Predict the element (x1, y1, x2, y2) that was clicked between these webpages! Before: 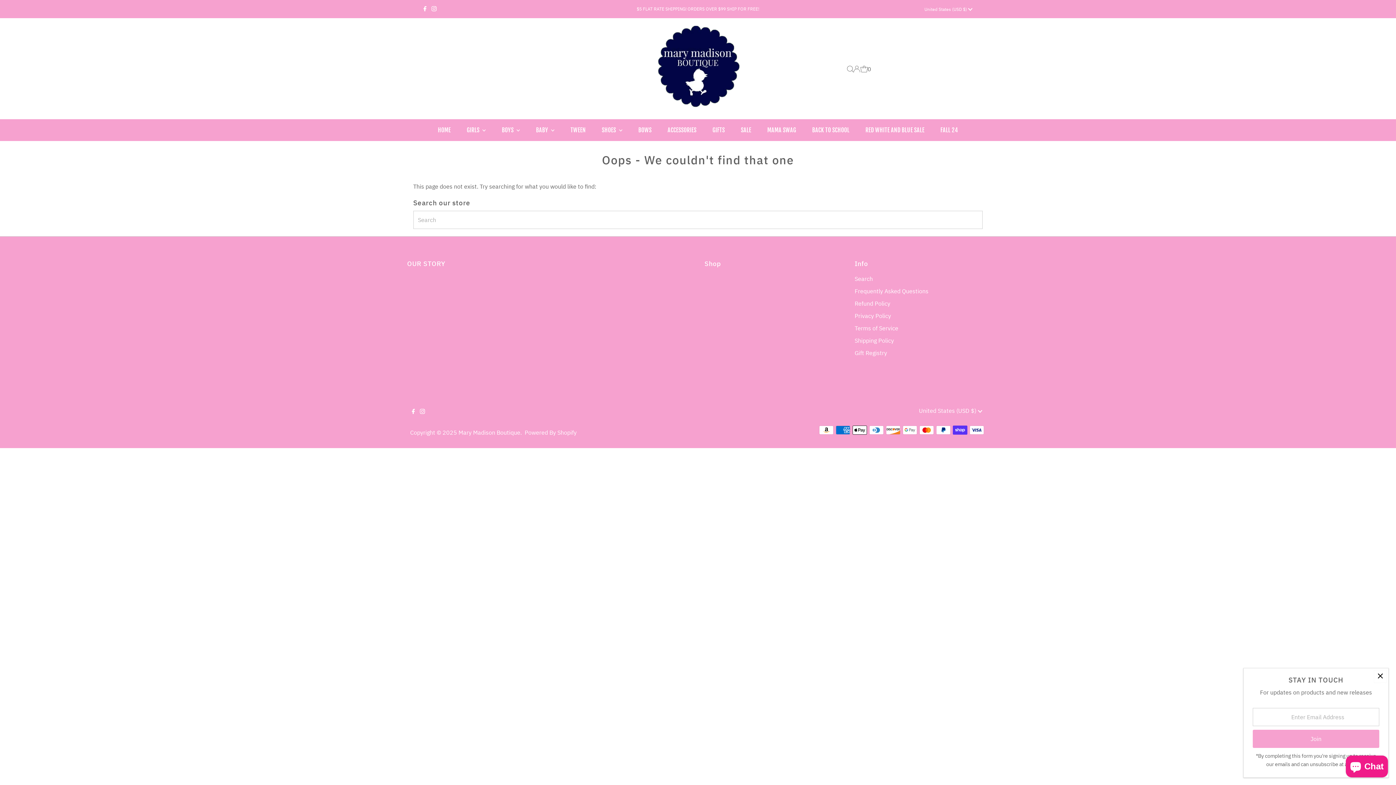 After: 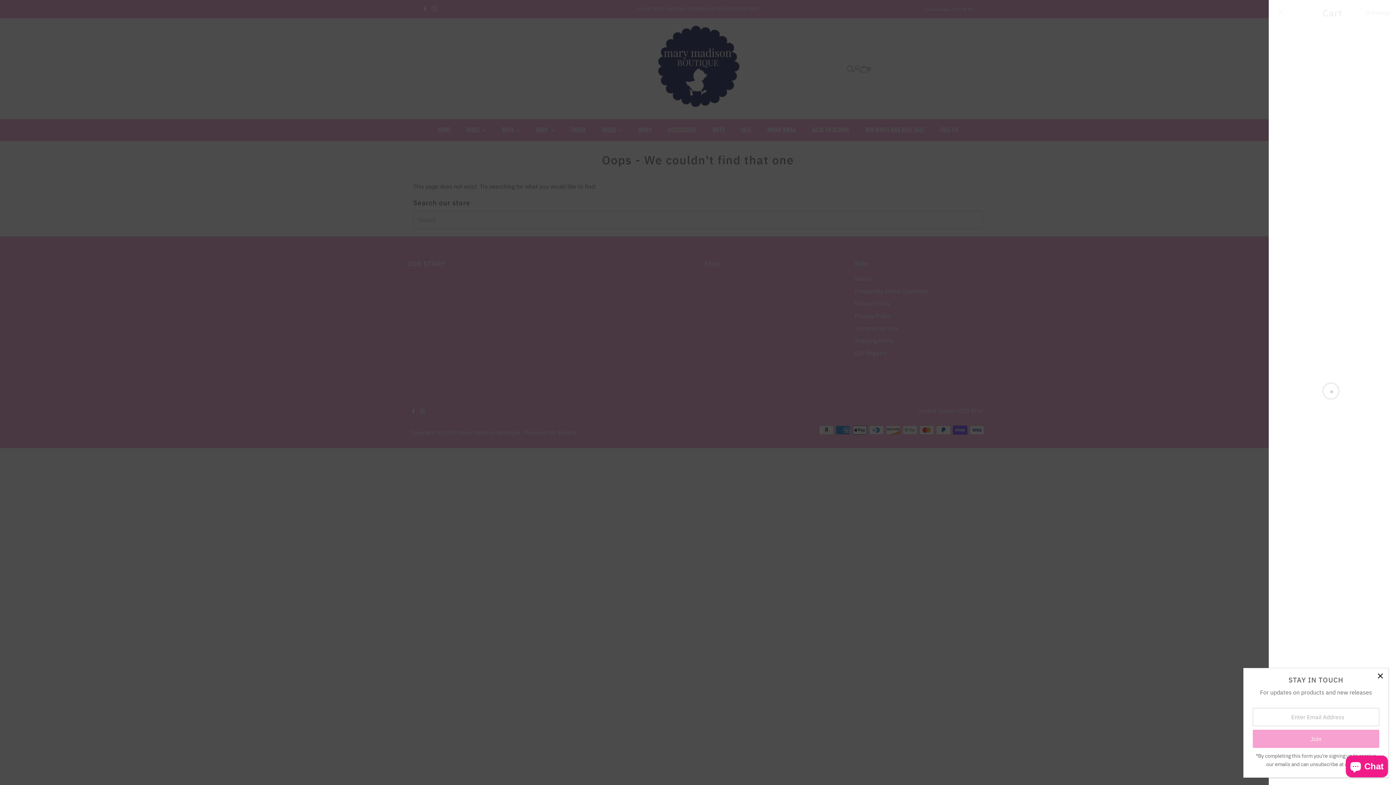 Action: label: Open cart bbox: (860, 60, 871, 77)